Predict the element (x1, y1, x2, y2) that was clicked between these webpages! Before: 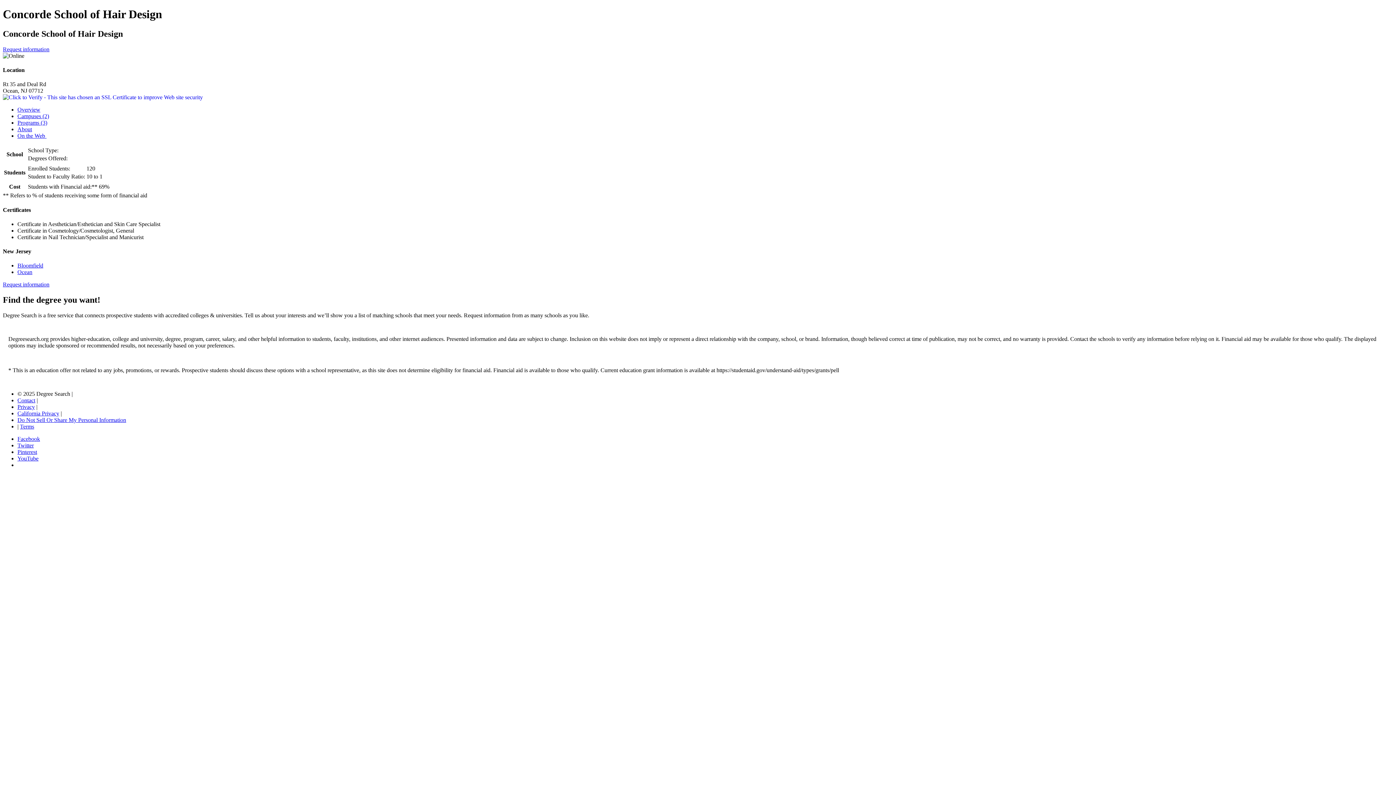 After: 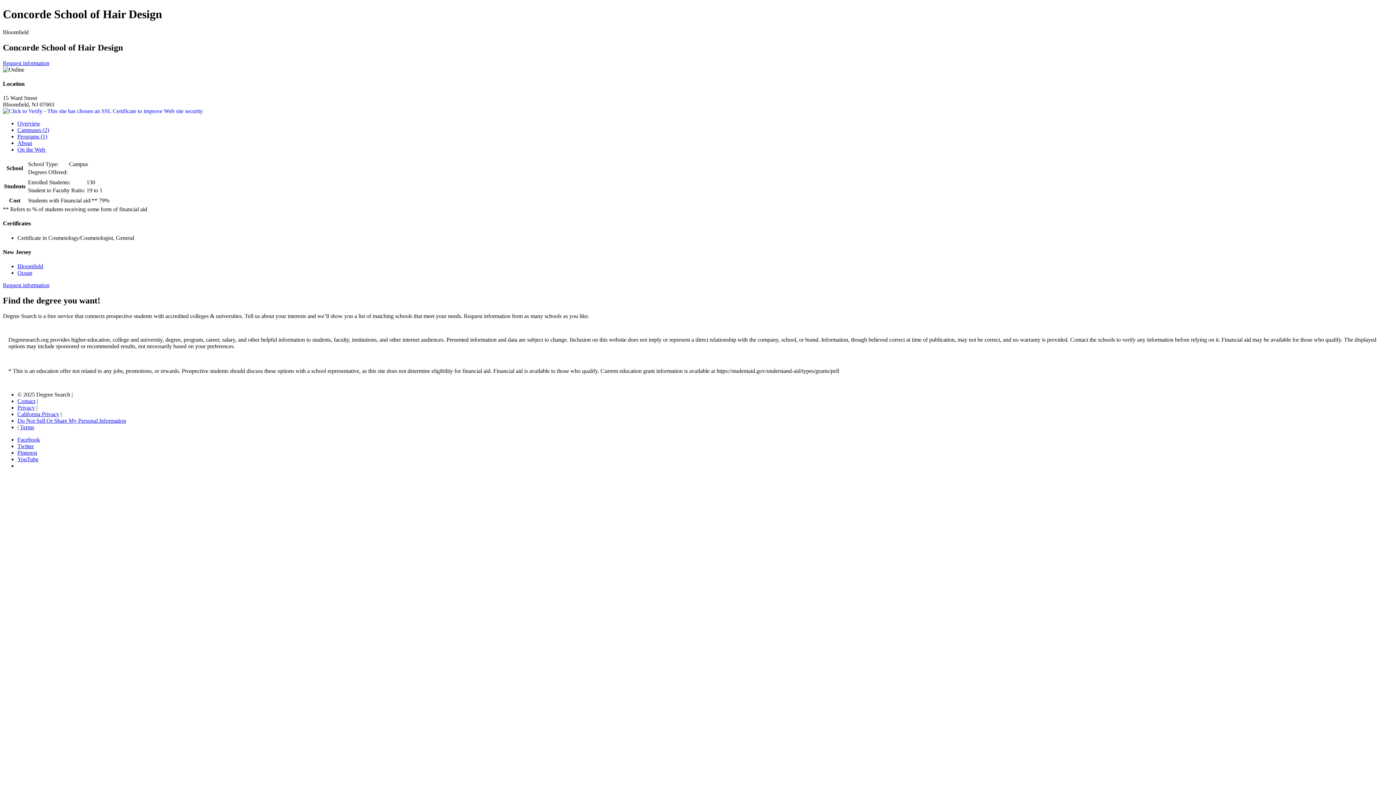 Action: bbox: (17, 262, 43, 268) label: Bloomfield